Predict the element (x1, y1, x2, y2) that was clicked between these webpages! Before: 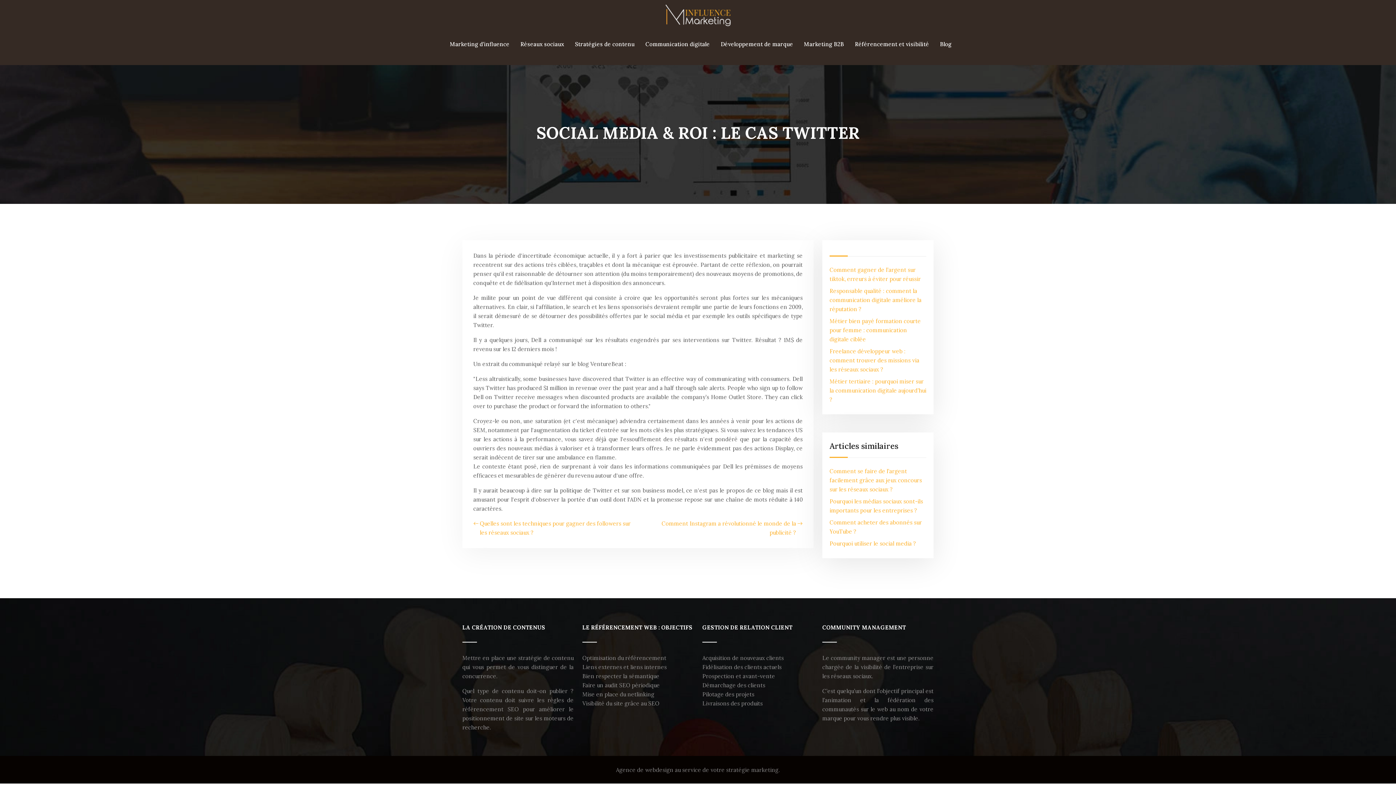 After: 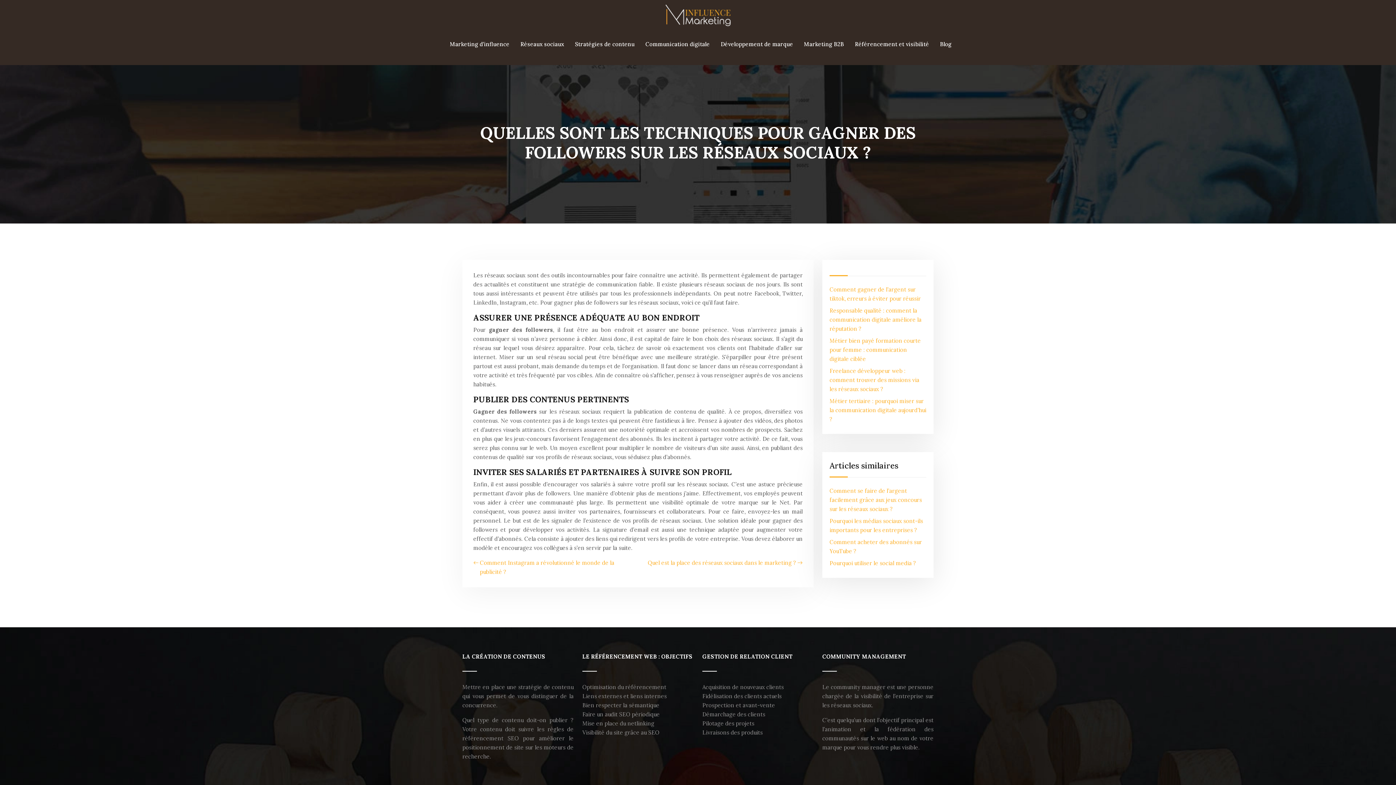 Action: bbox: (473, 519, 633, 537) label: Quelles sont les techniques pour gagner des followers sur les réseaux sociaux ?